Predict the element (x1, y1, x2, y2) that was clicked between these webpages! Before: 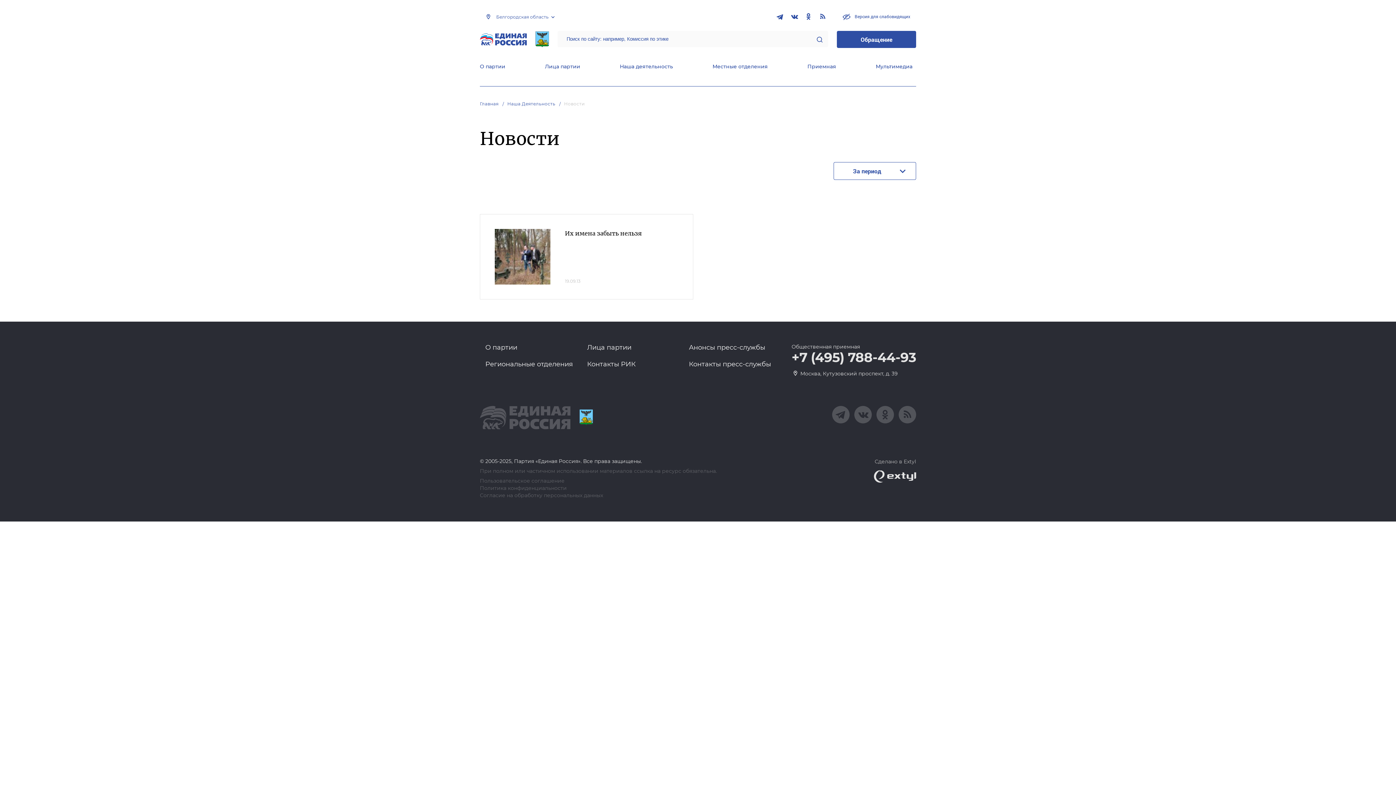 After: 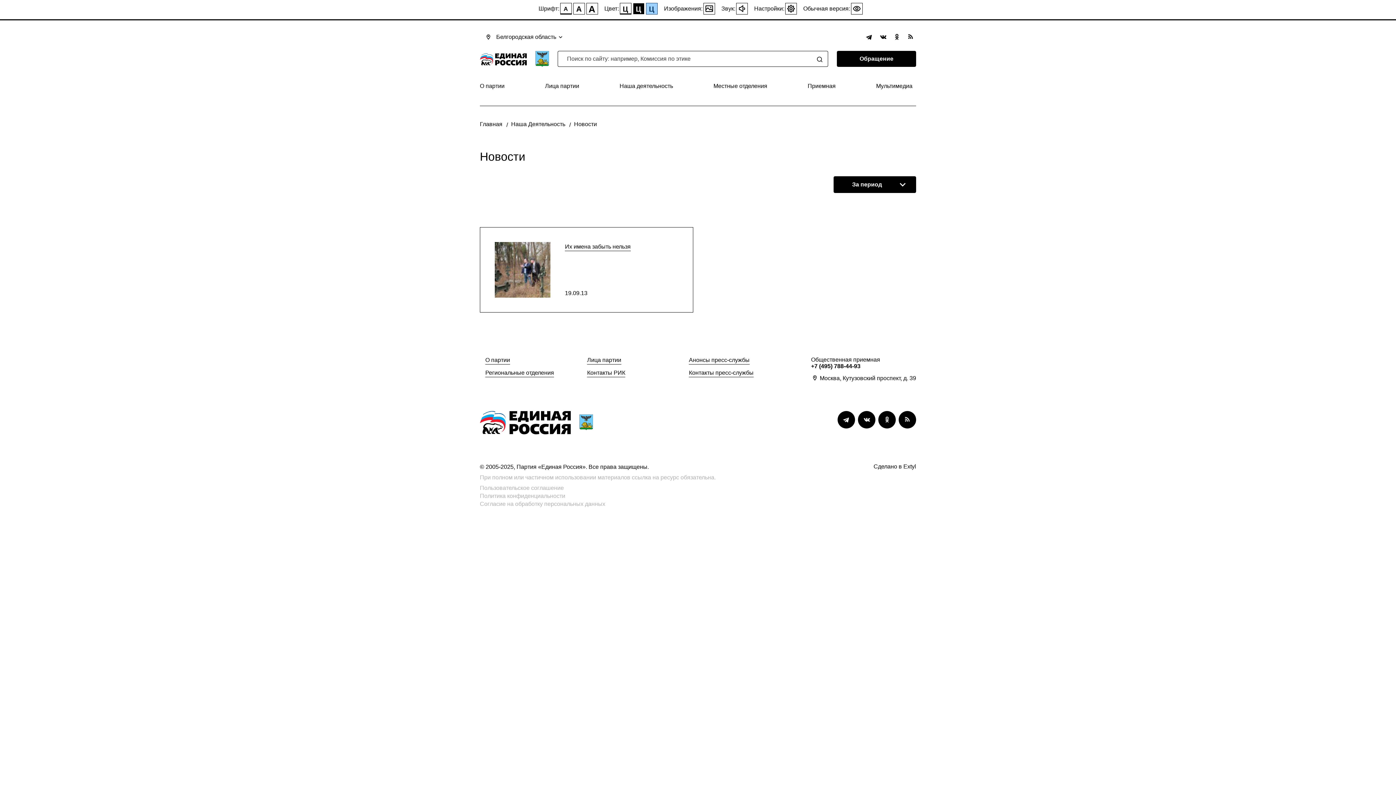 Action: label:  Версия для слабовидящих bbox: (837, 9, 916, 23)